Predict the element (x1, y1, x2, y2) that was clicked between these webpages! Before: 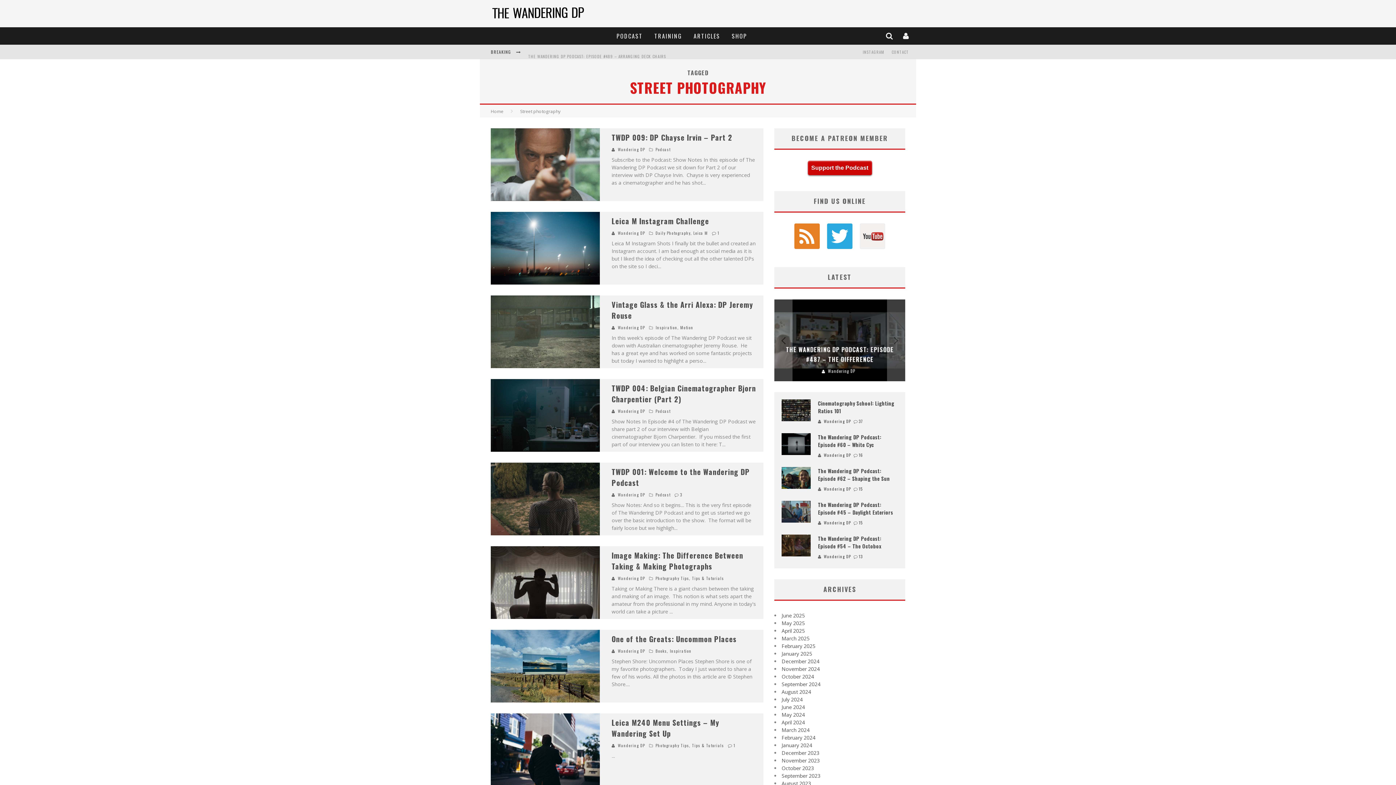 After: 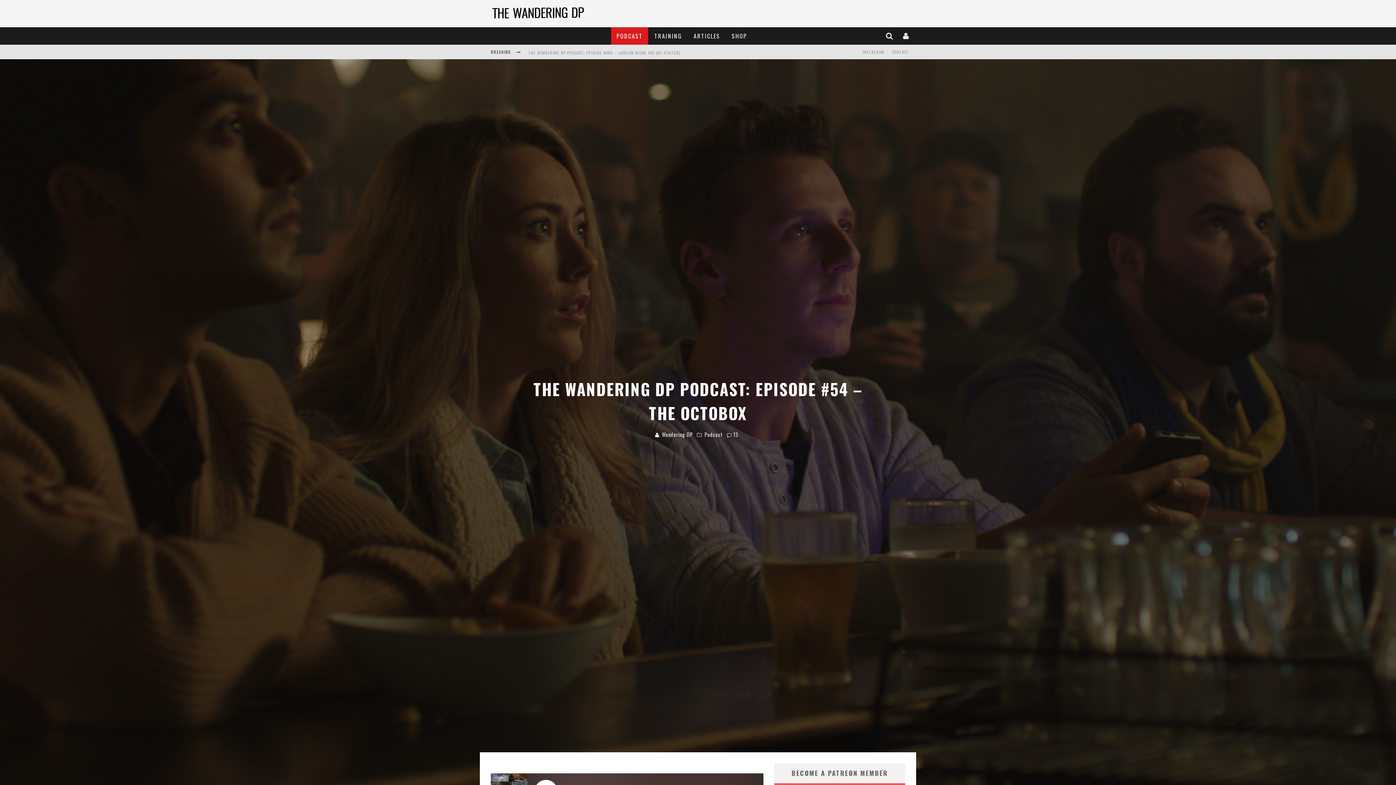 Action: bbox: (781, 534, 810, 556)